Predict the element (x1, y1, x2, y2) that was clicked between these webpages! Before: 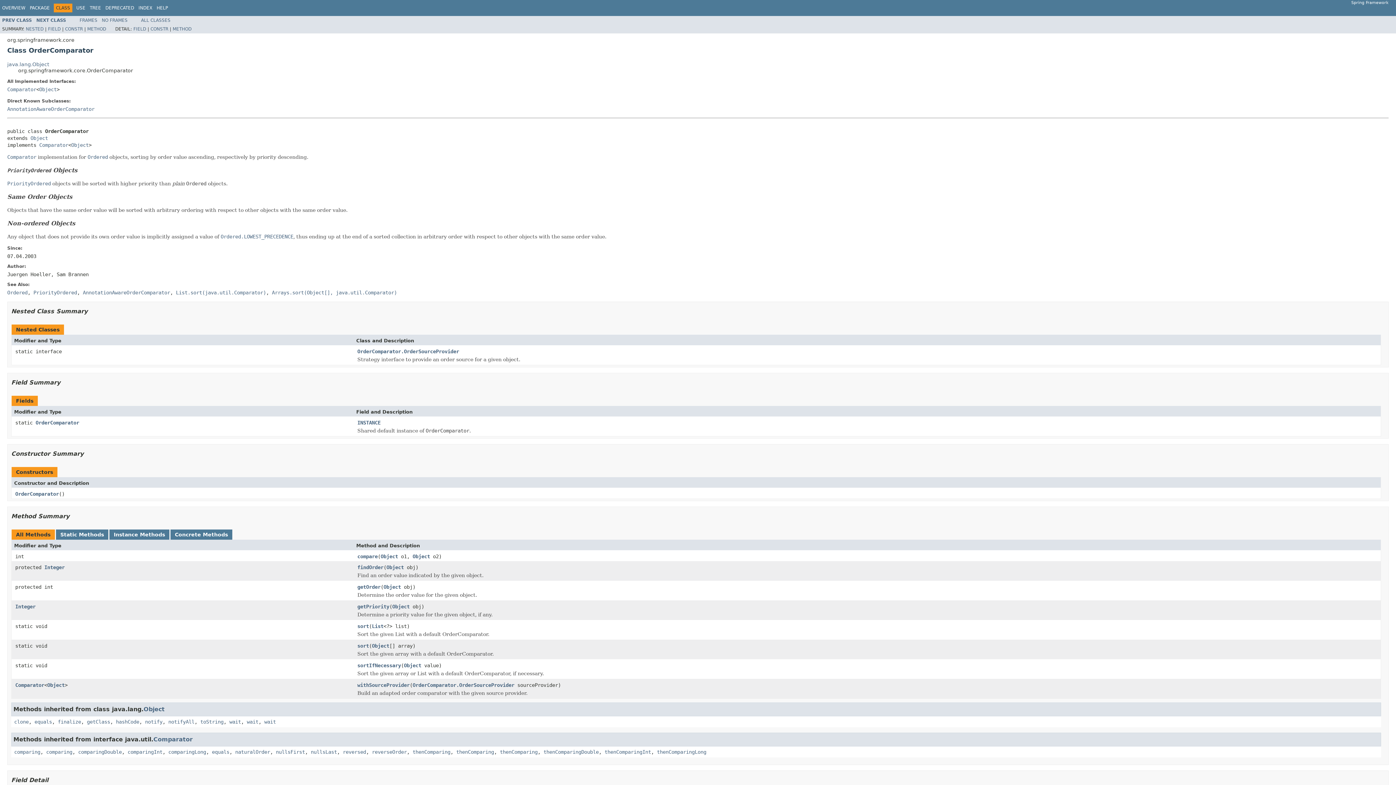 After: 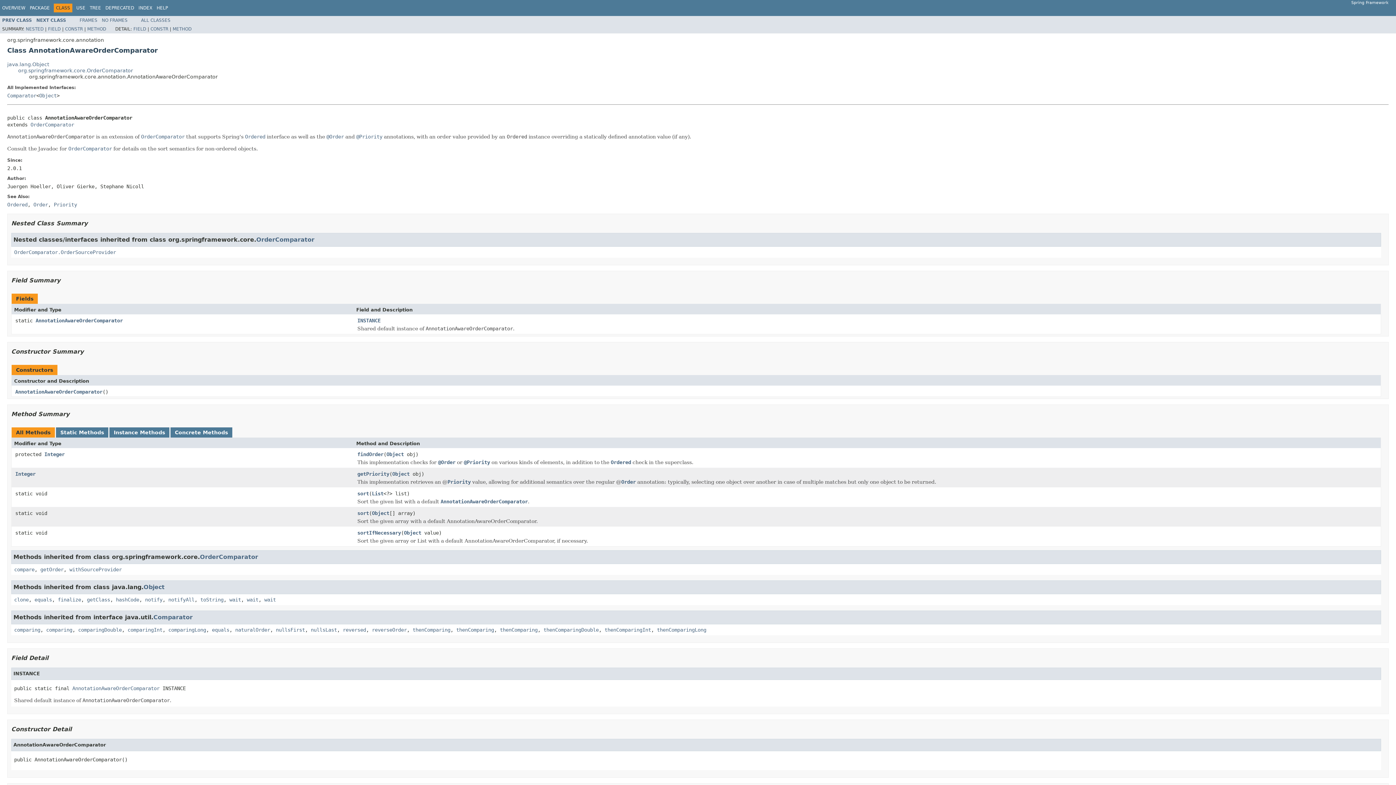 Action: bbox: (82, 289, 170, 295) label: AnnotationAwareOrderComparator